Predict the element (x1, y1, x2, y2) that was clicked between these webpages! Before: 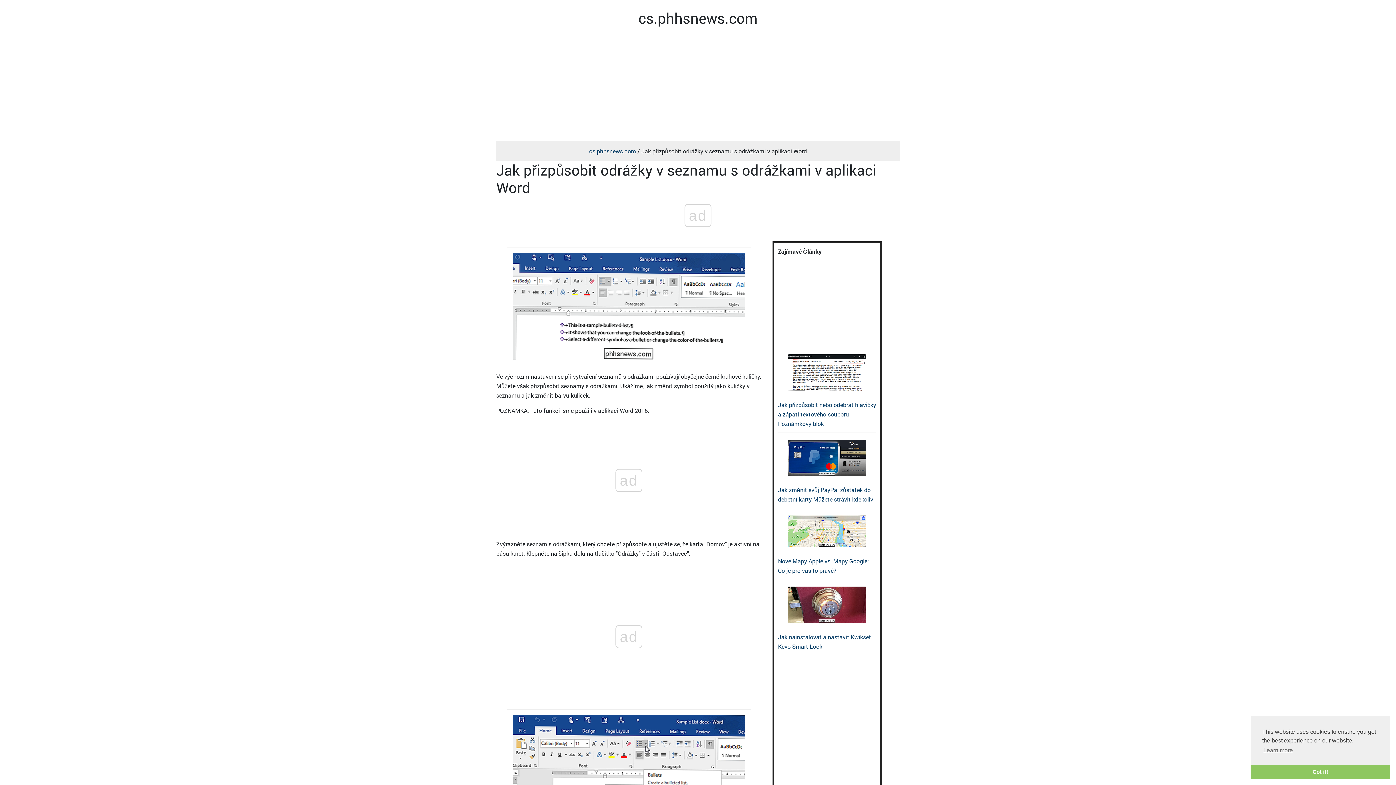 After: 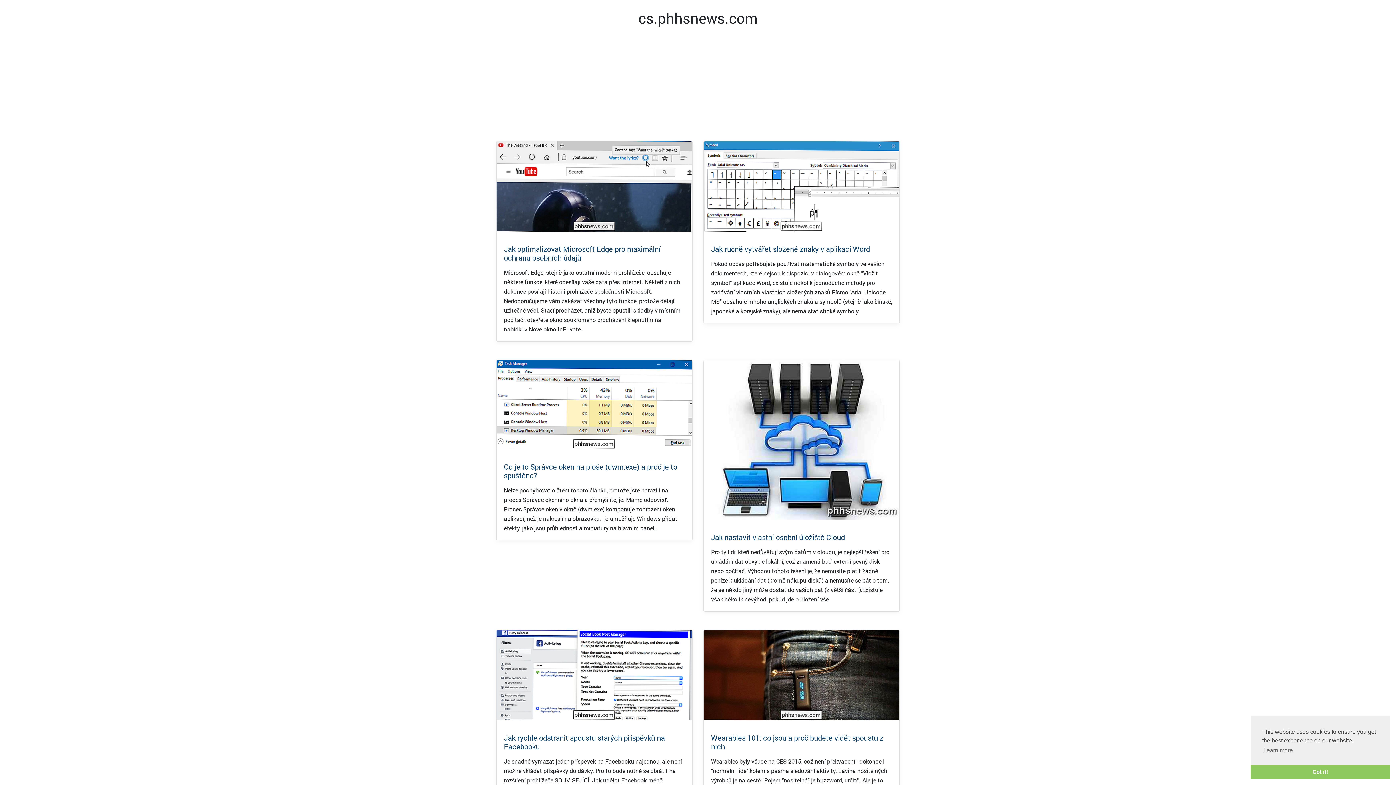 Action: label: cs.phhsnews.com bbox: (589, 147, 636, 154)